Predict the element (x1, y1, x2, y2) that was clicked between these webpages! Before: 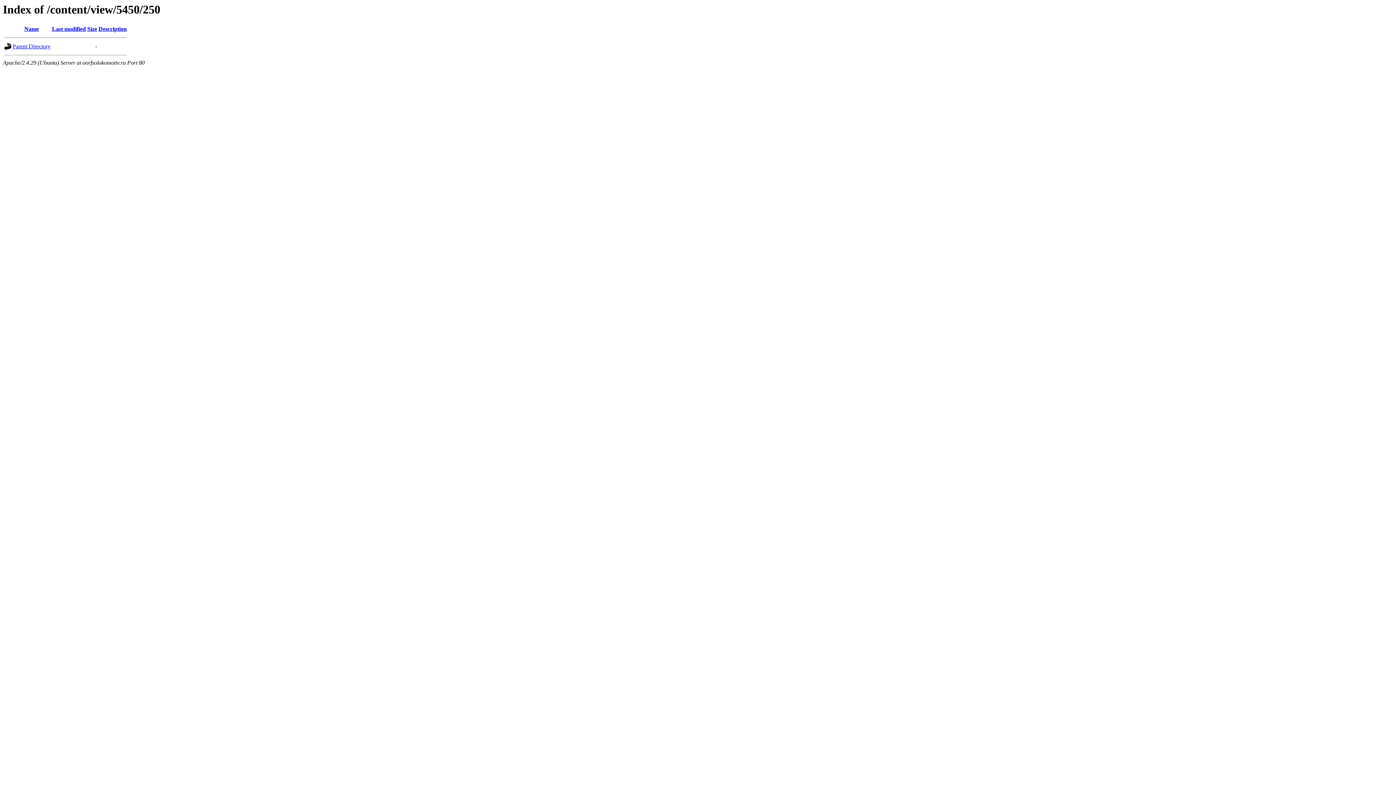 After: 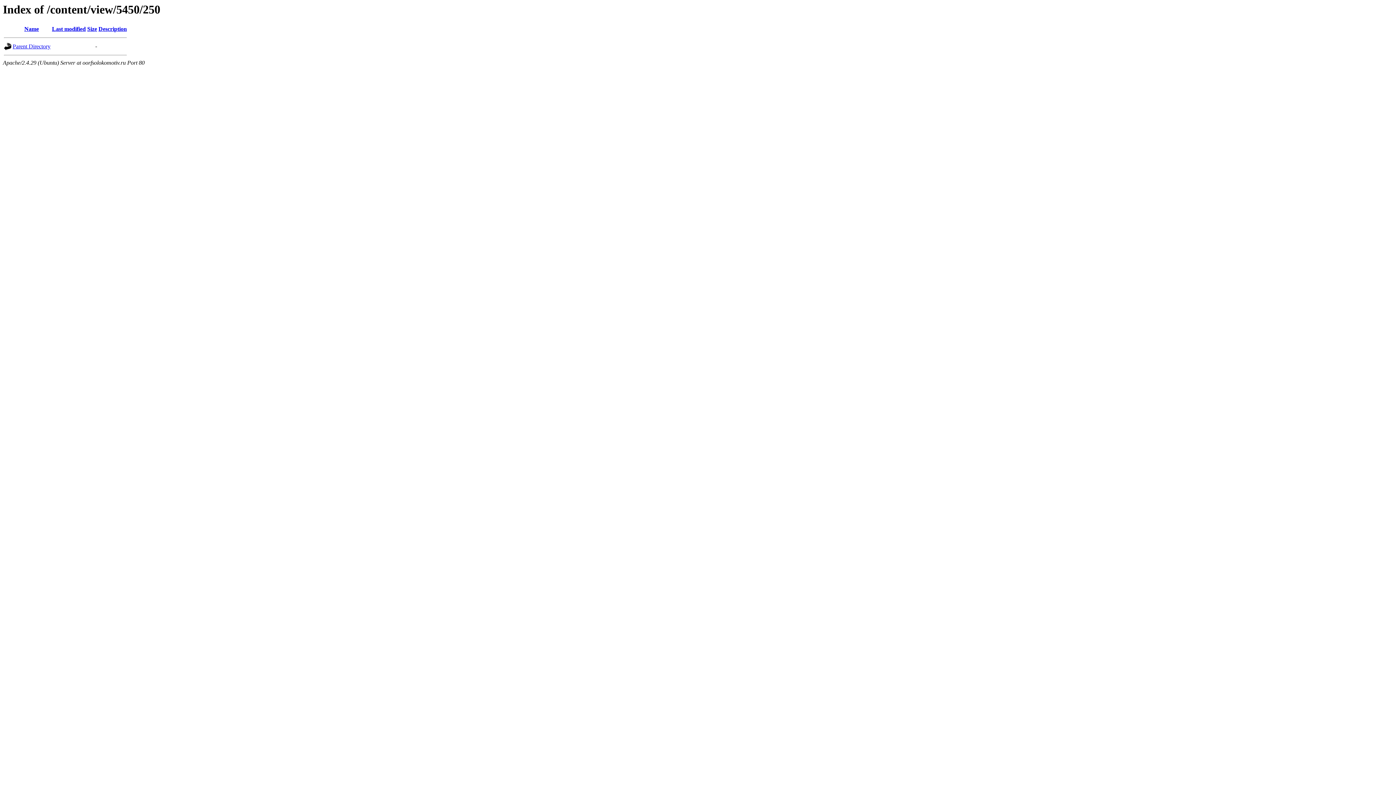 Action: bbox: (87, 25, 97, 32) label: Size